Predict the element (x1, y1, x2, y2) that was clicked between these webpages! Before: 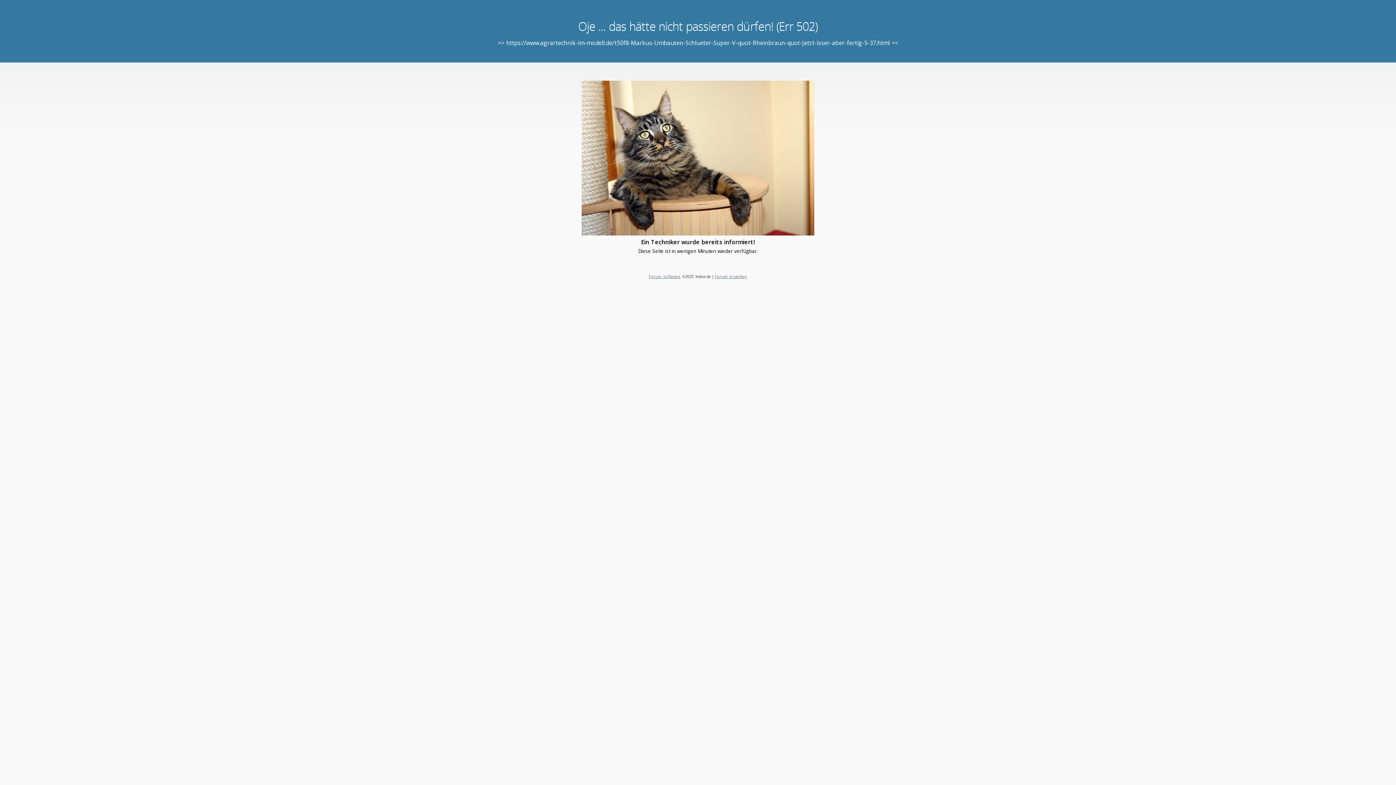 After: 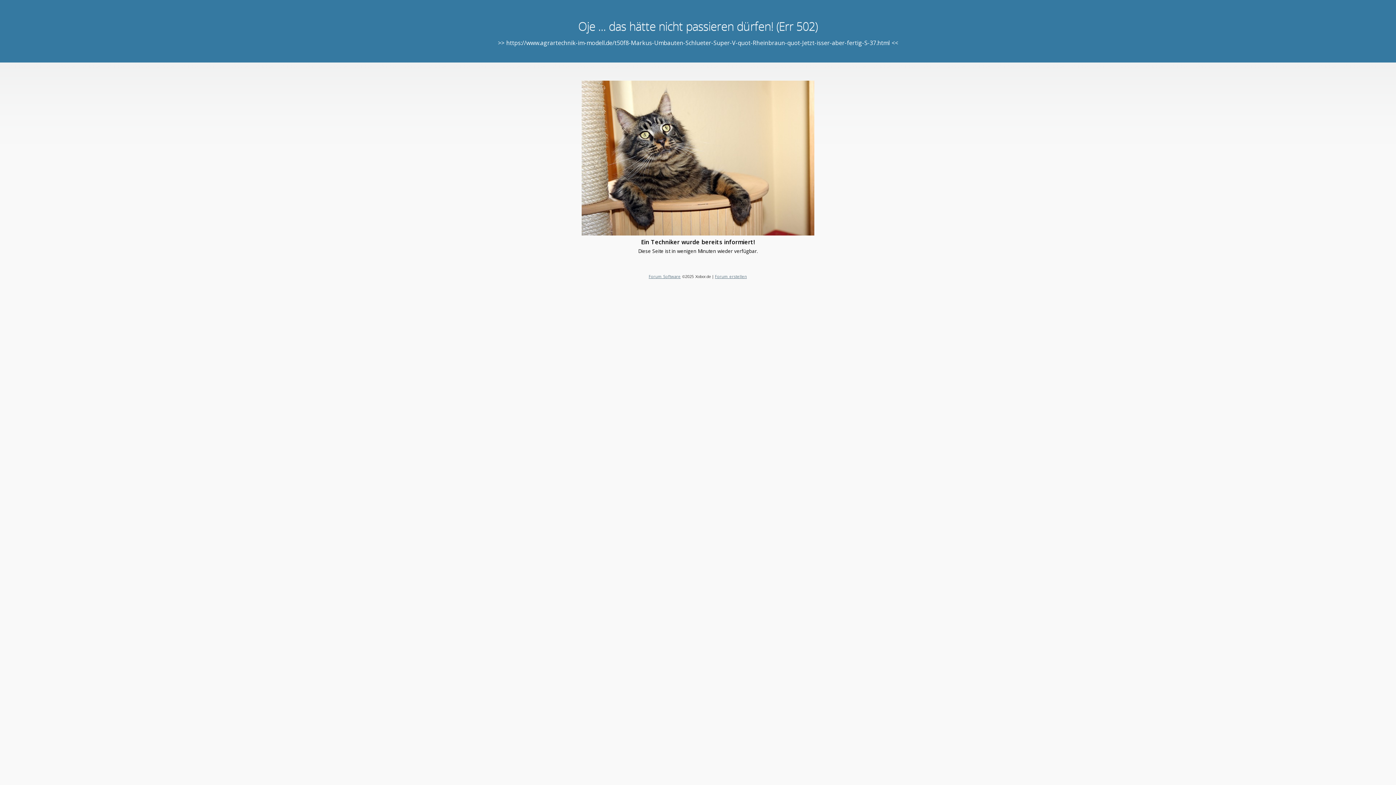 Action: bbox: (648, 273, 680, 279) label: Forum Software